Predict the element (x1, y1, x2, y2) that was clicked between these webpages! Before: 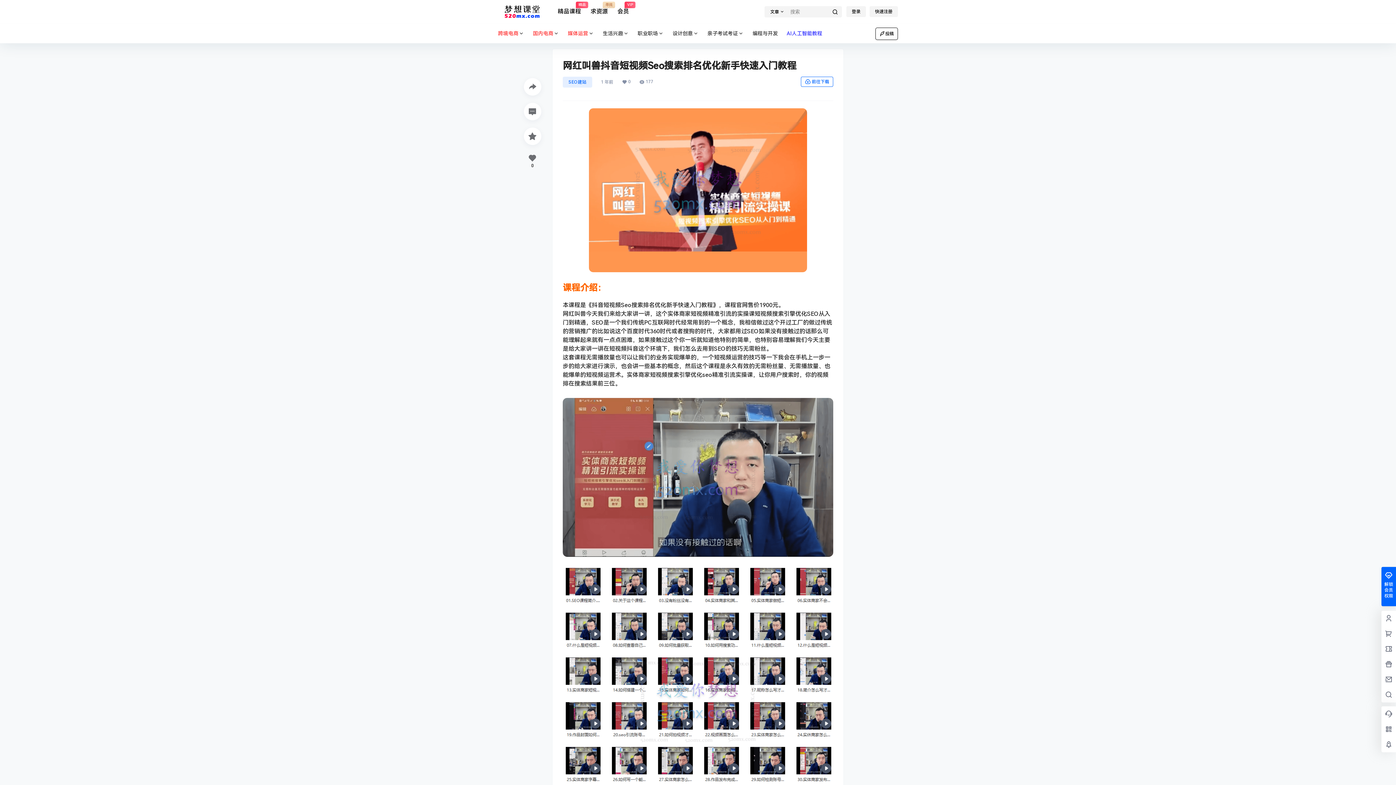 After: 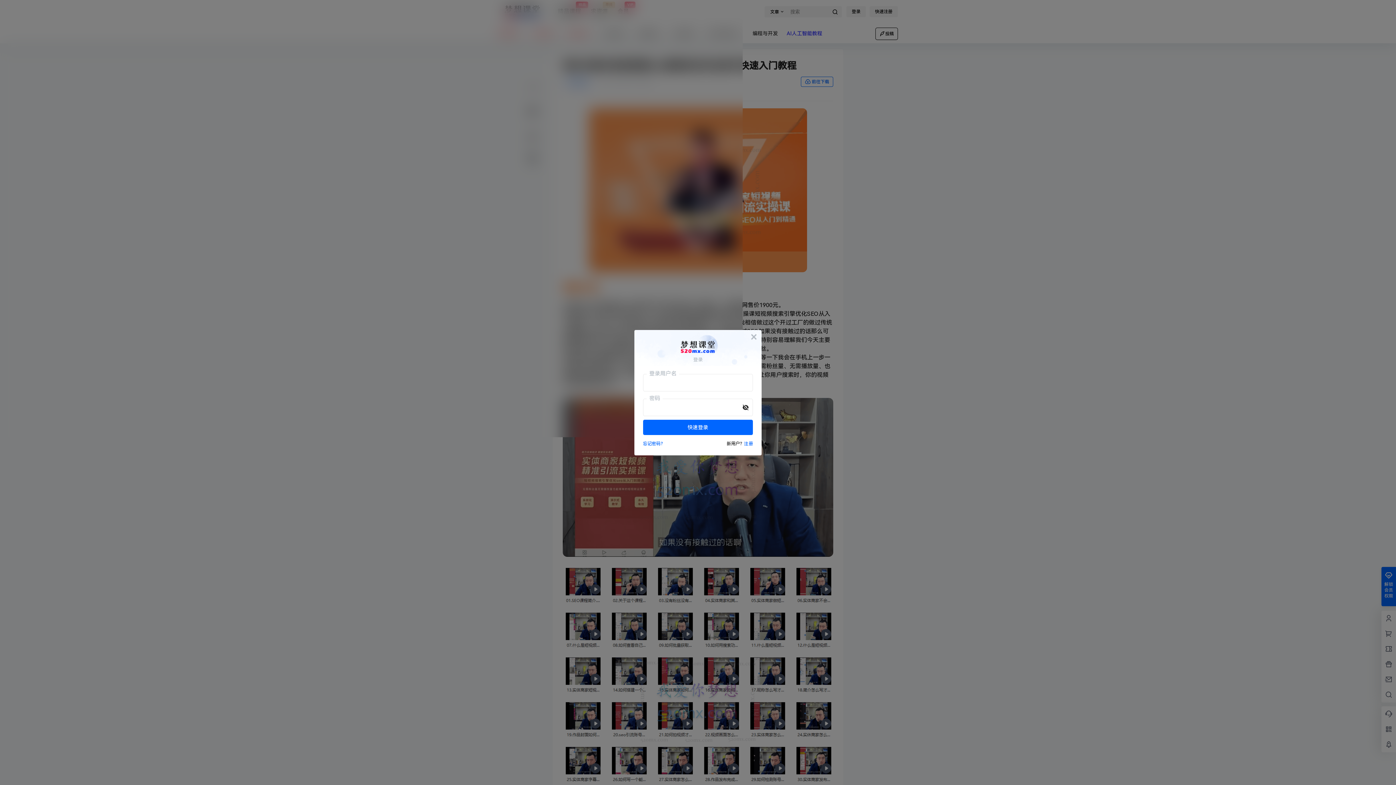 Action: bbox: (523, 127, 541, 145)